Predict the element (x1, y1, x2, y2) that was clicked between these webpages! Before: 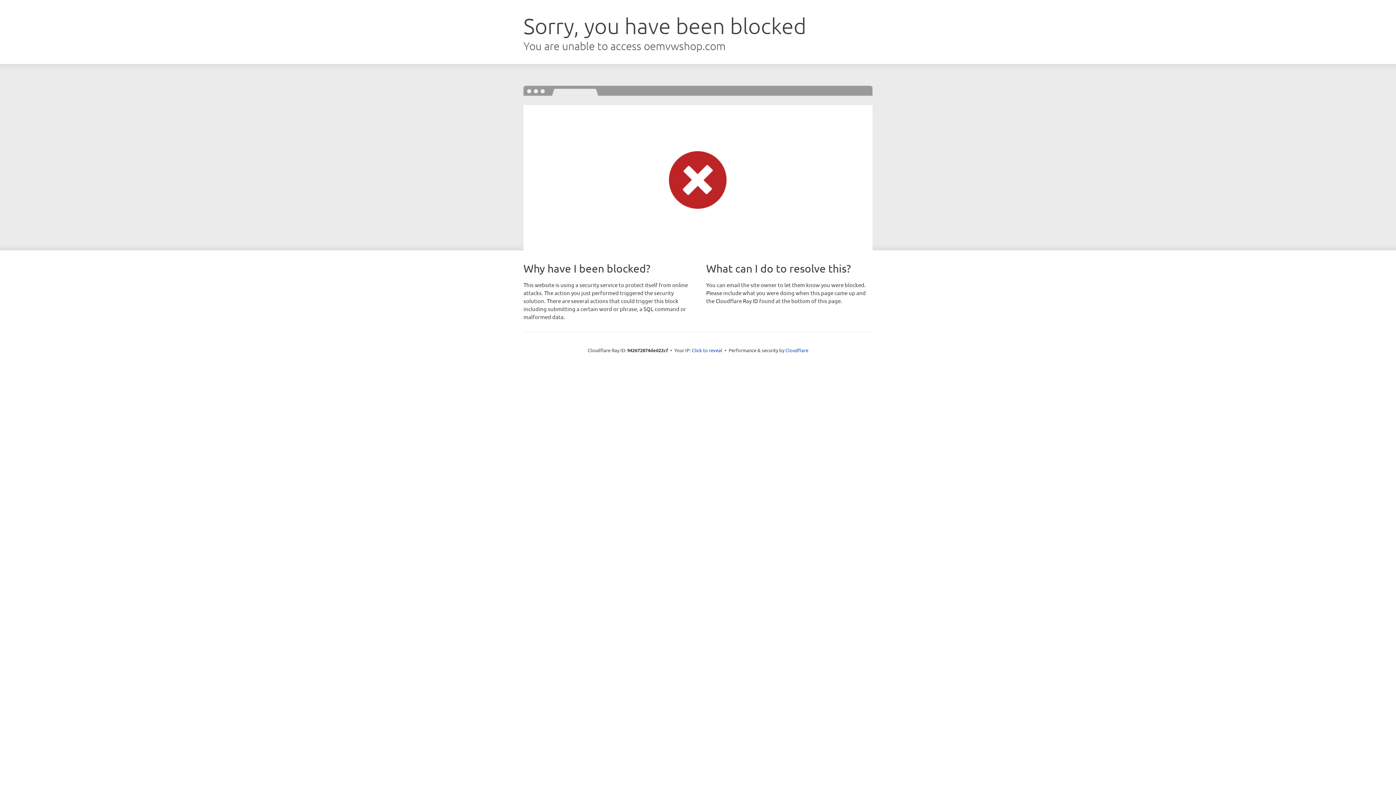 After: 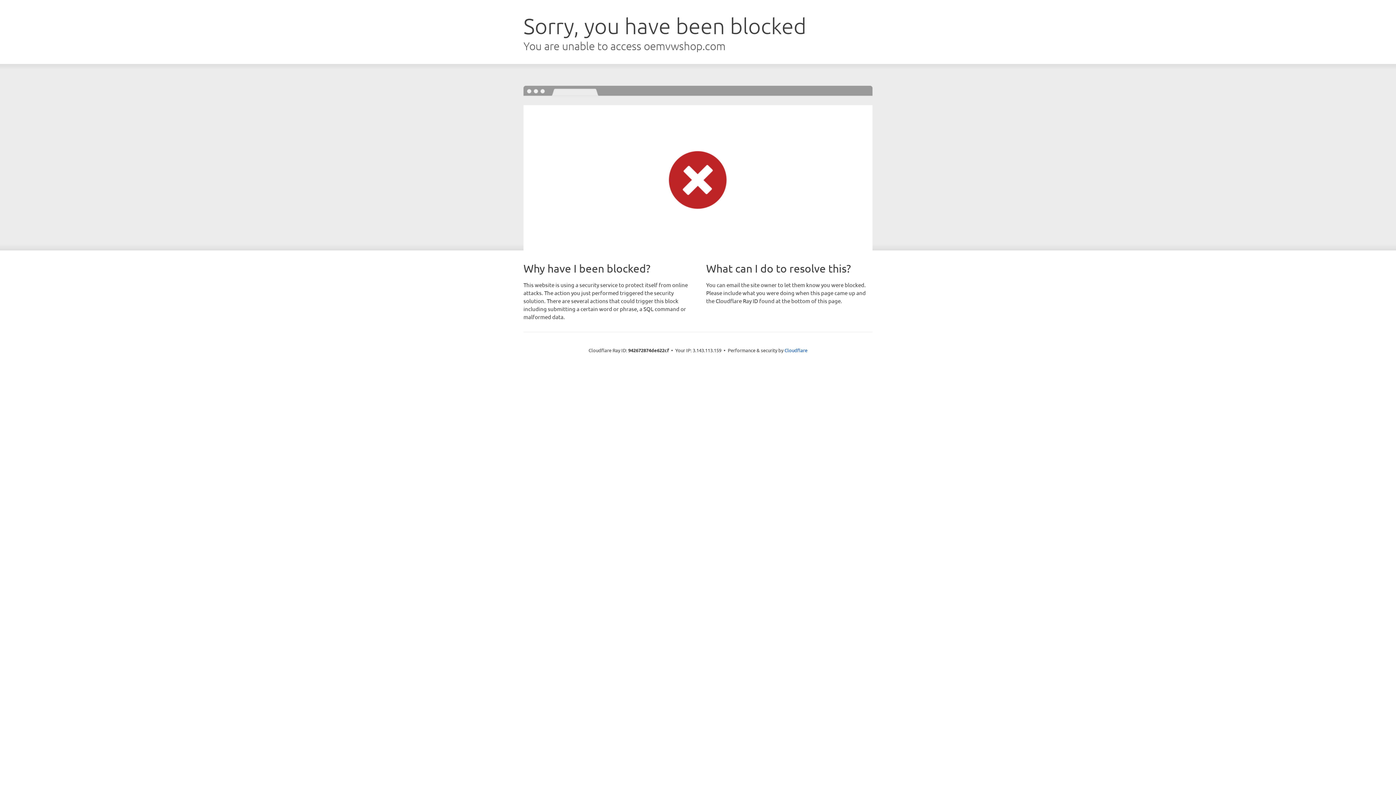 Action: bbox: (692, 346, 722, 353) label: Click to reveal